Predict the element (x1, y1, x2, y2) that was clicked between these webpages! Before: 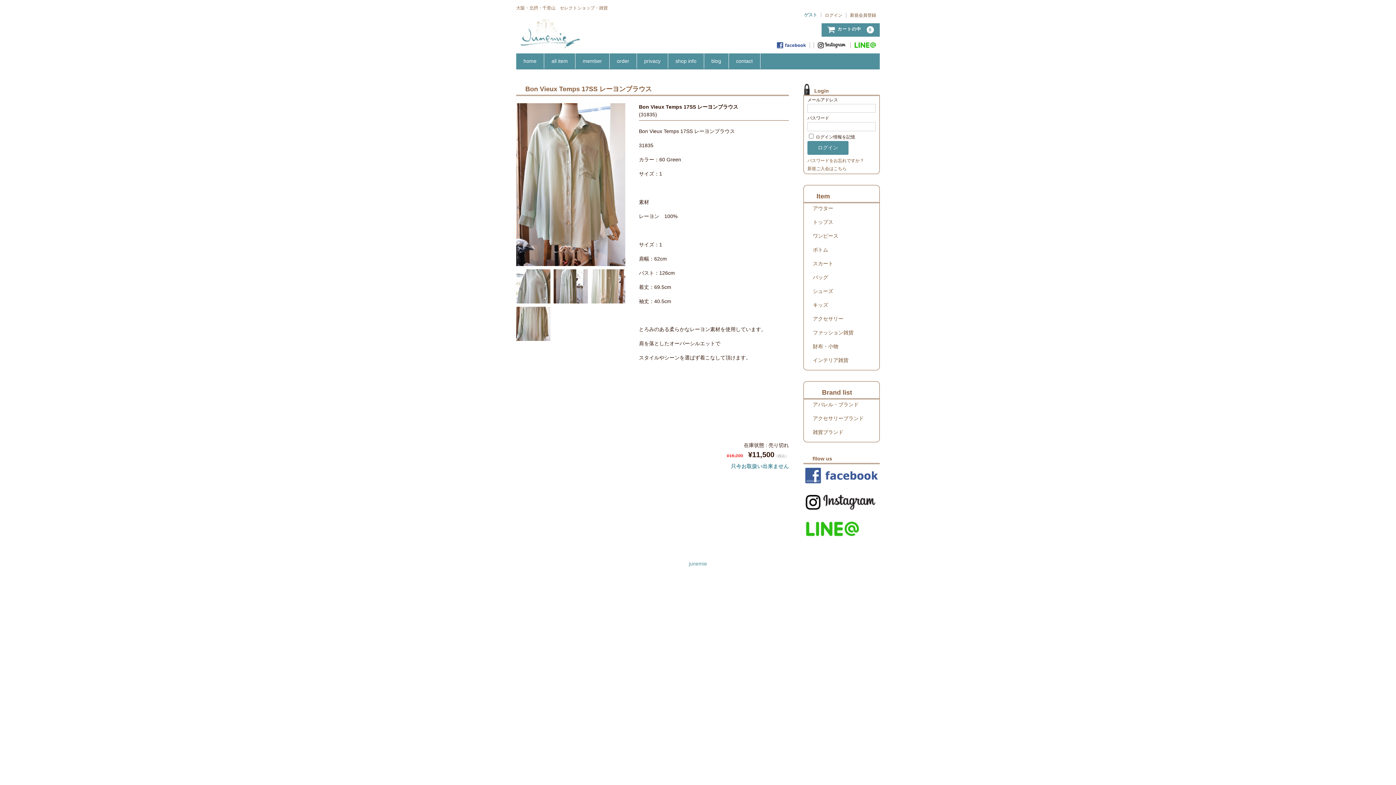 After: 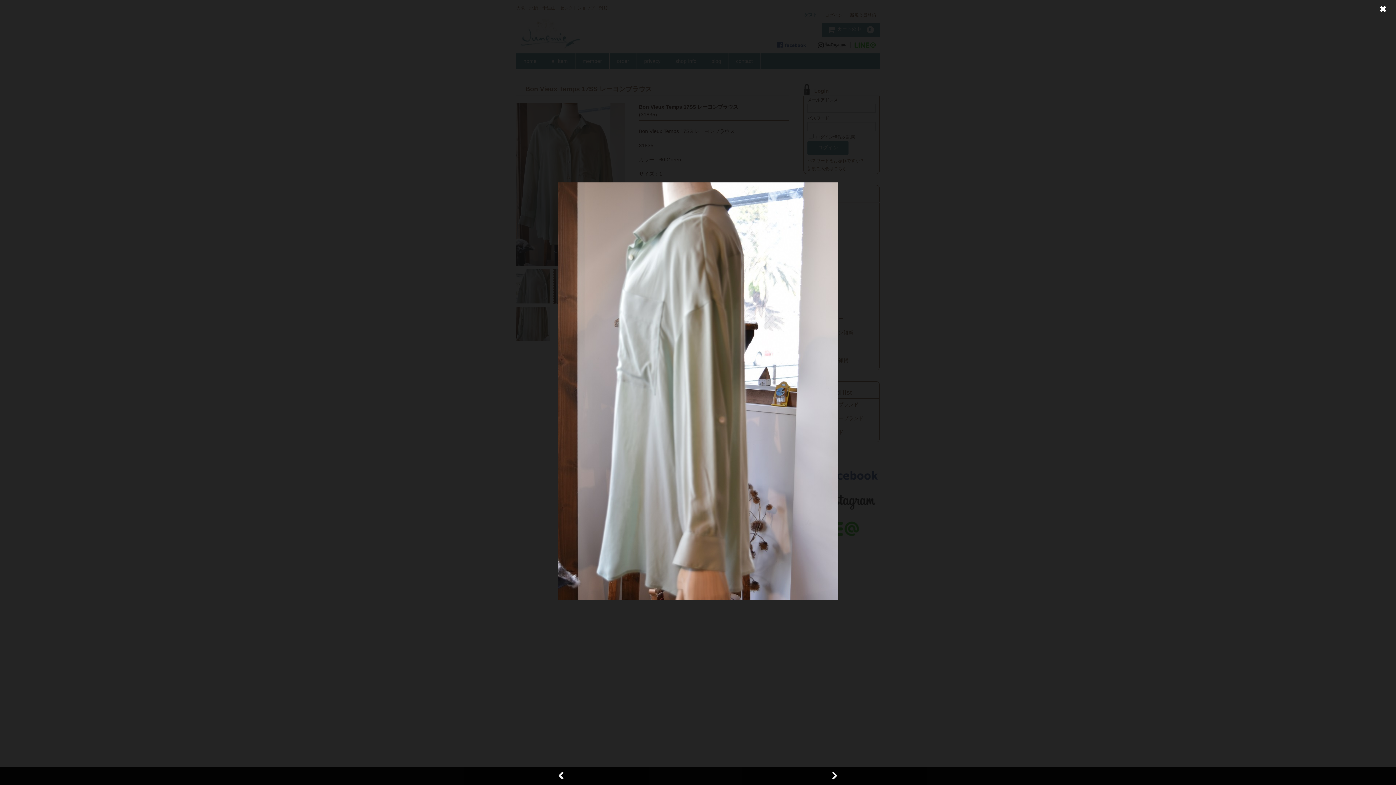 Action: bbox: (553, 269, 587, 303)